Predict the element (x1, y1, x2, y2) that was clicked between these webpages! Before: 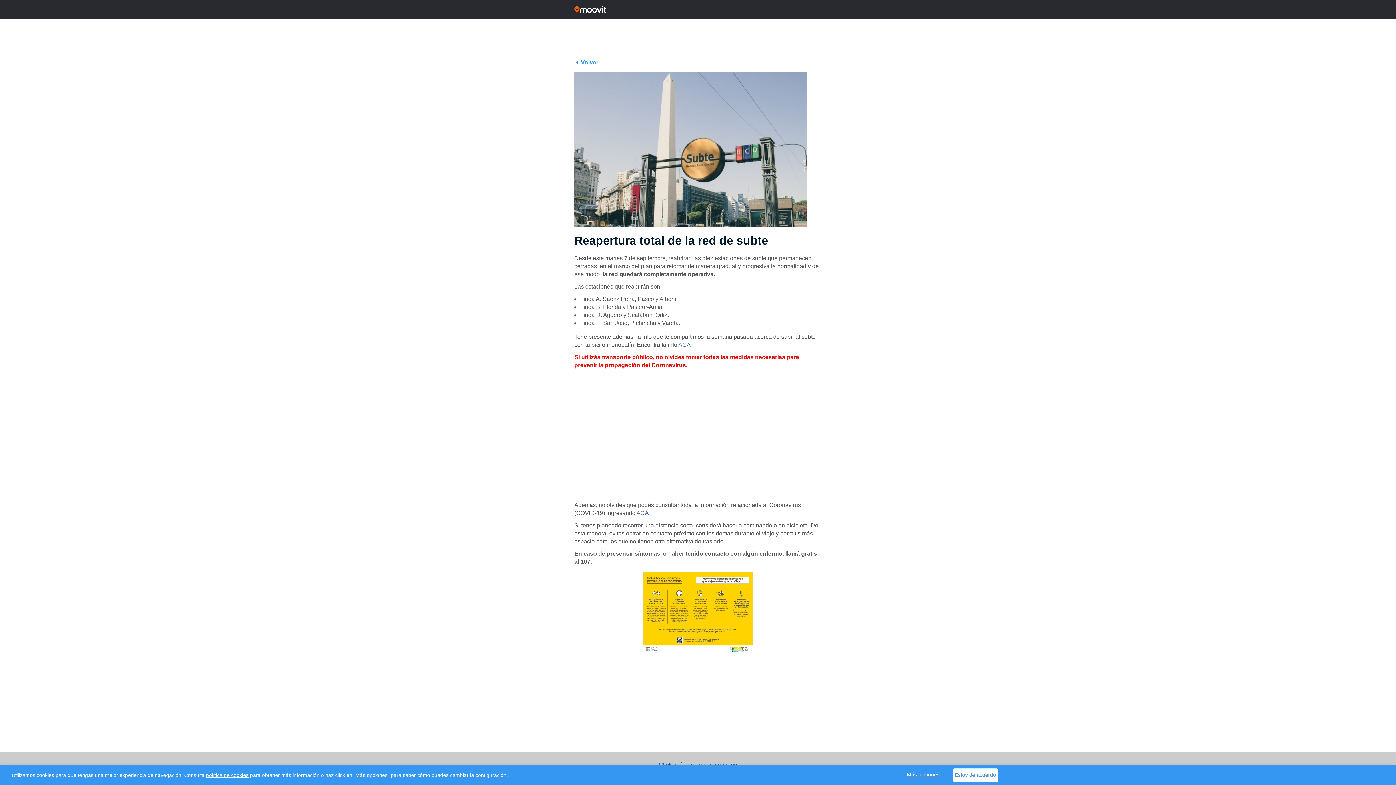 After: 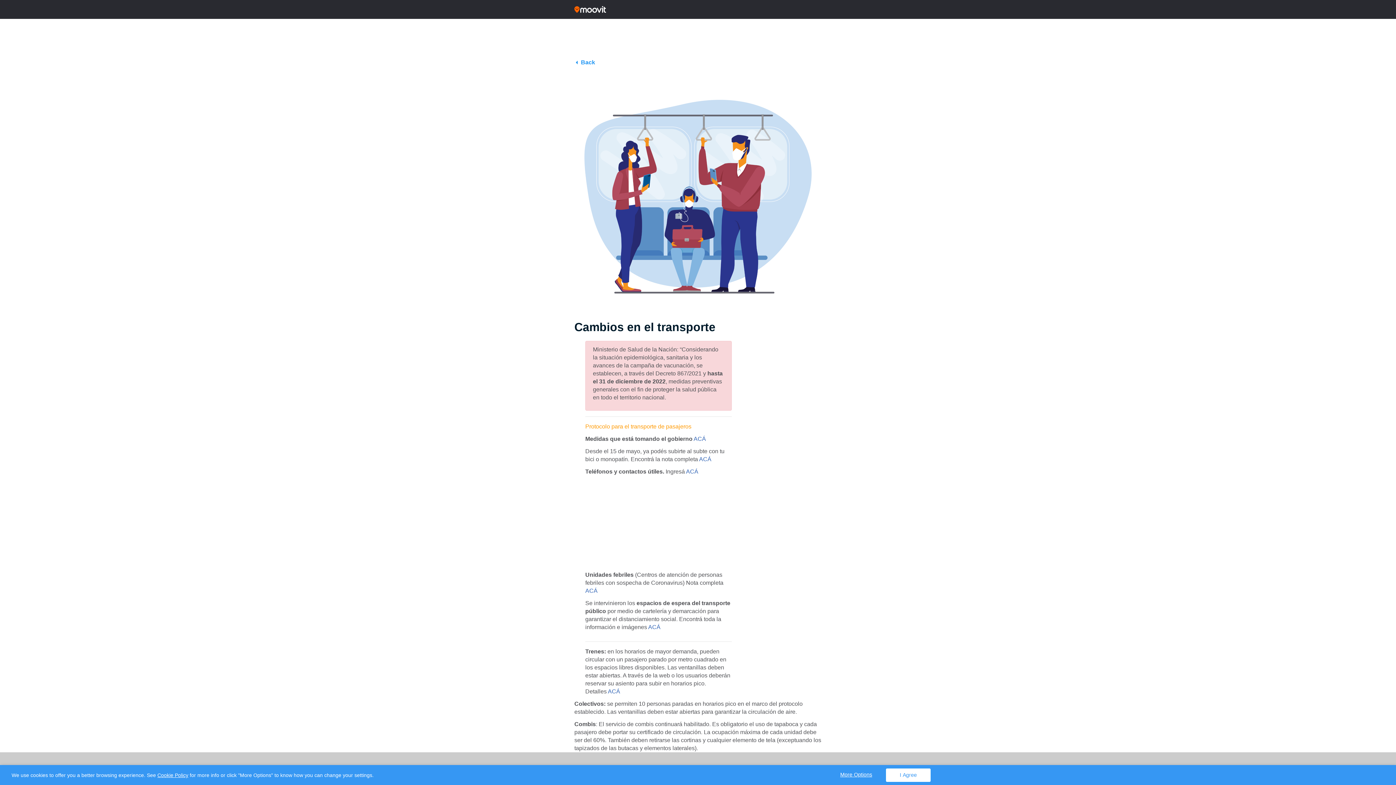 Action: bbox: (636, 510, 649, 516) label: ACÁ